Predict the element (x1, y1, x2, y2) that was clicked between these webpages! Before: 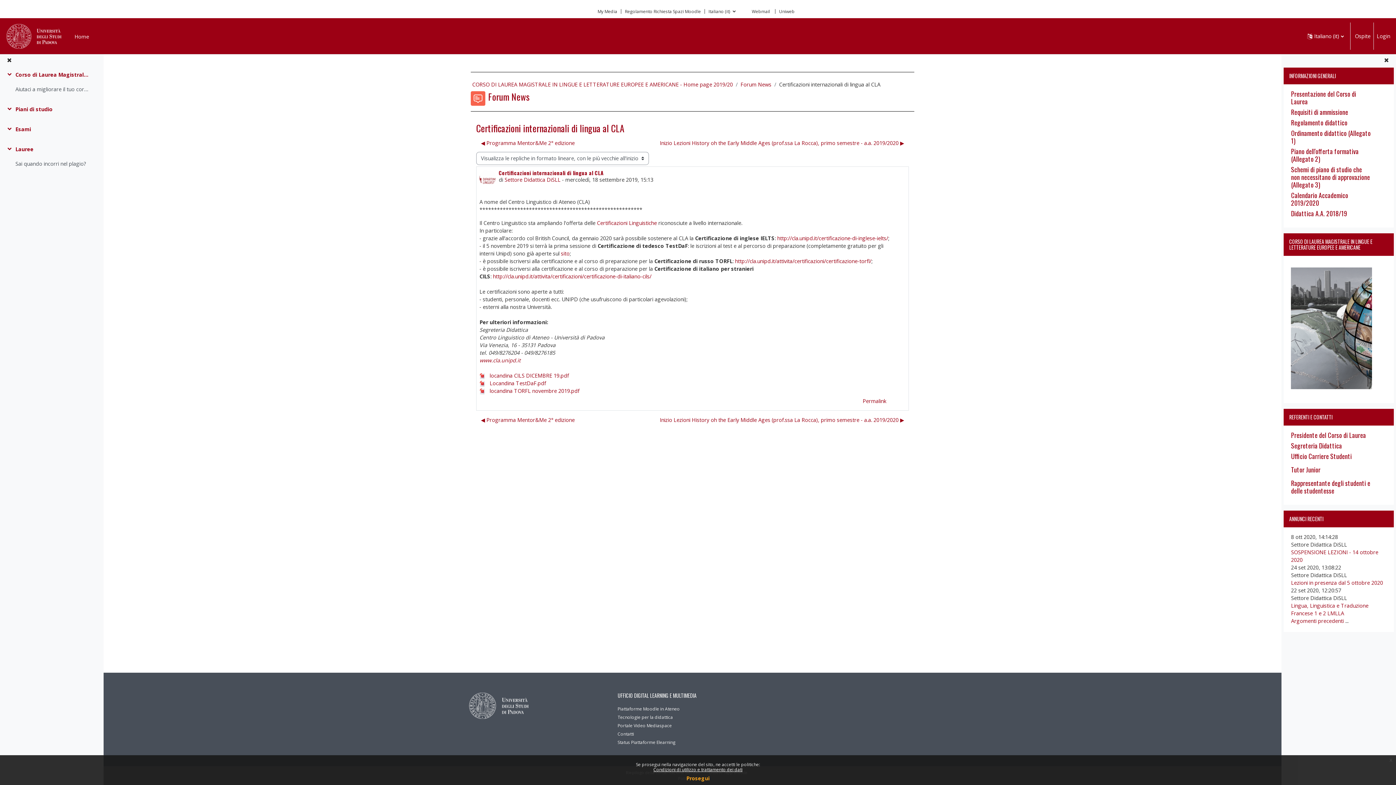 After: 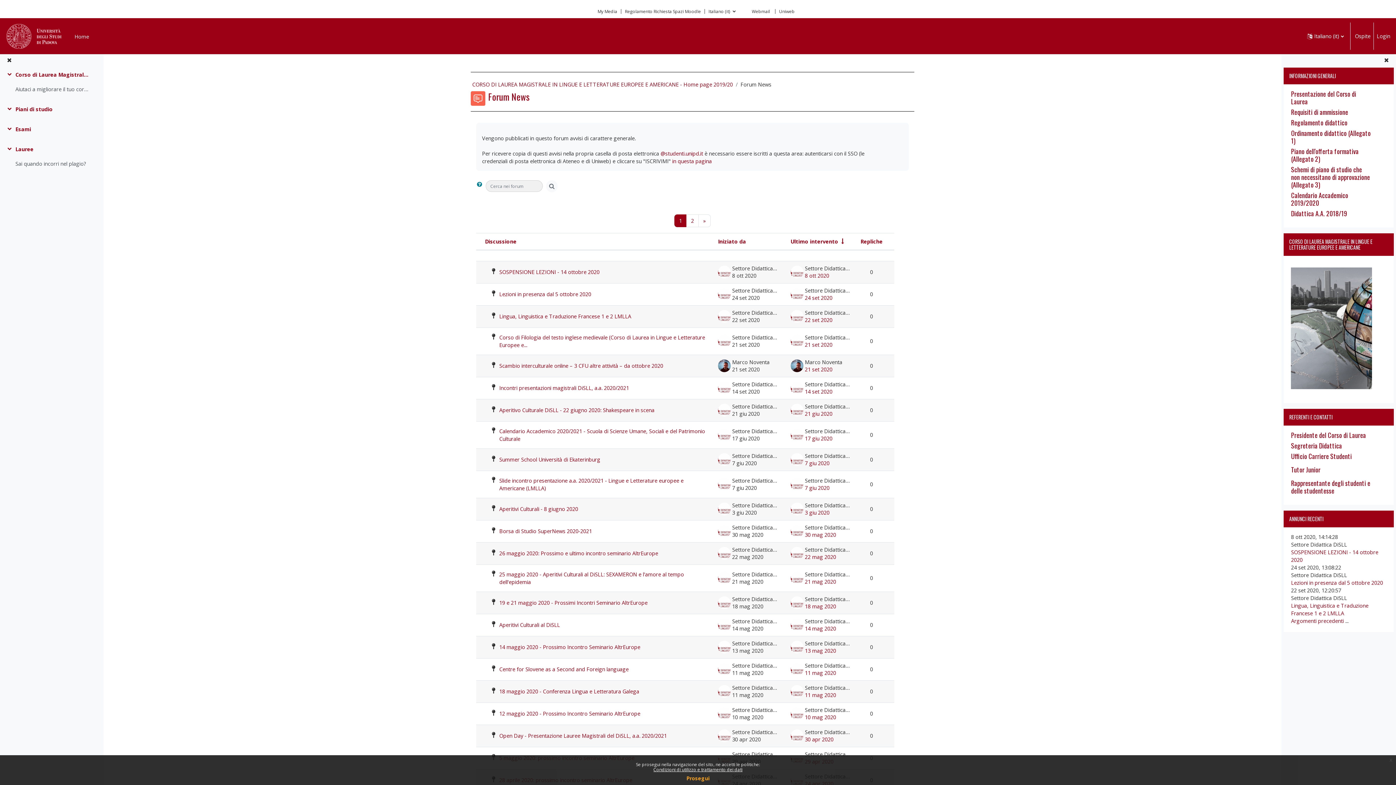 Action: label: Argomenti precedenti bbox: (1291, 617, 1344, 624)